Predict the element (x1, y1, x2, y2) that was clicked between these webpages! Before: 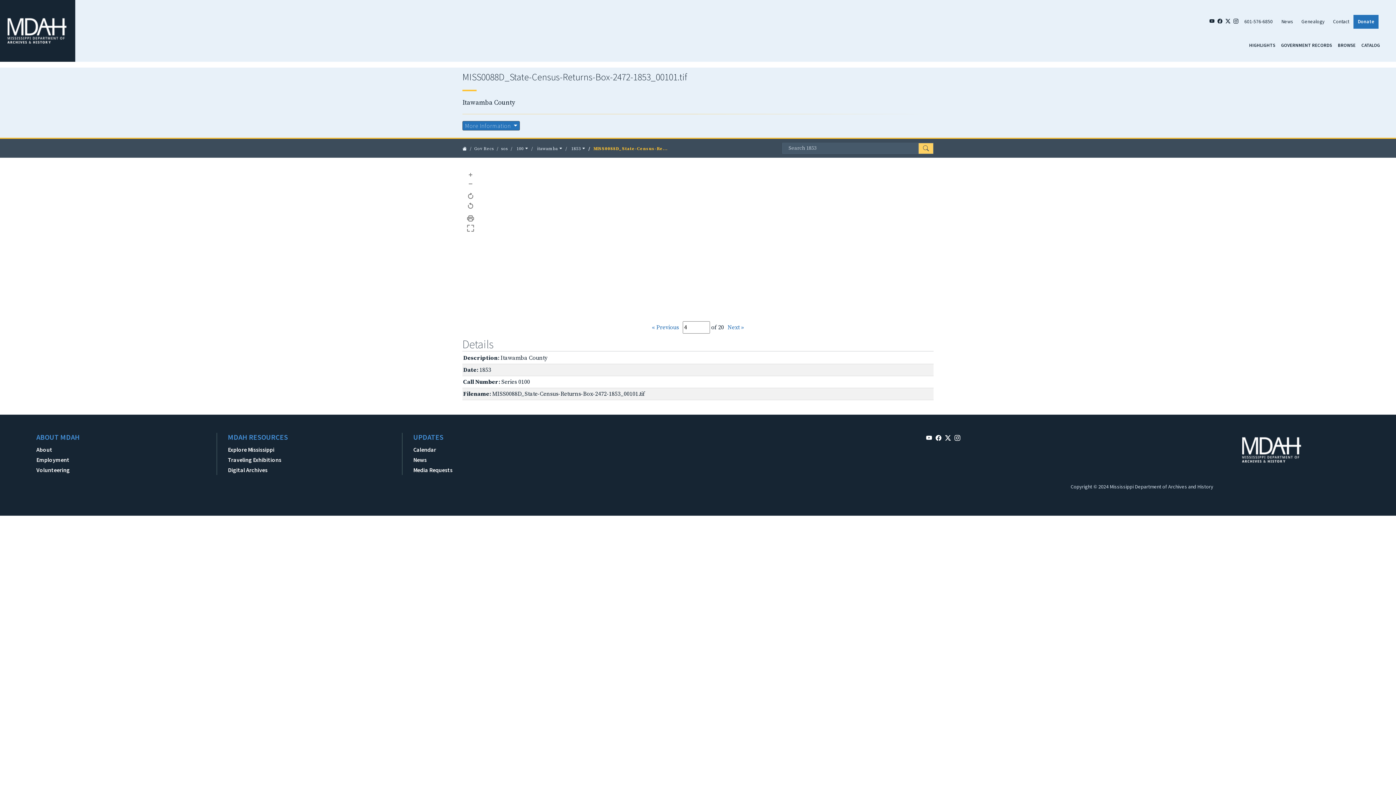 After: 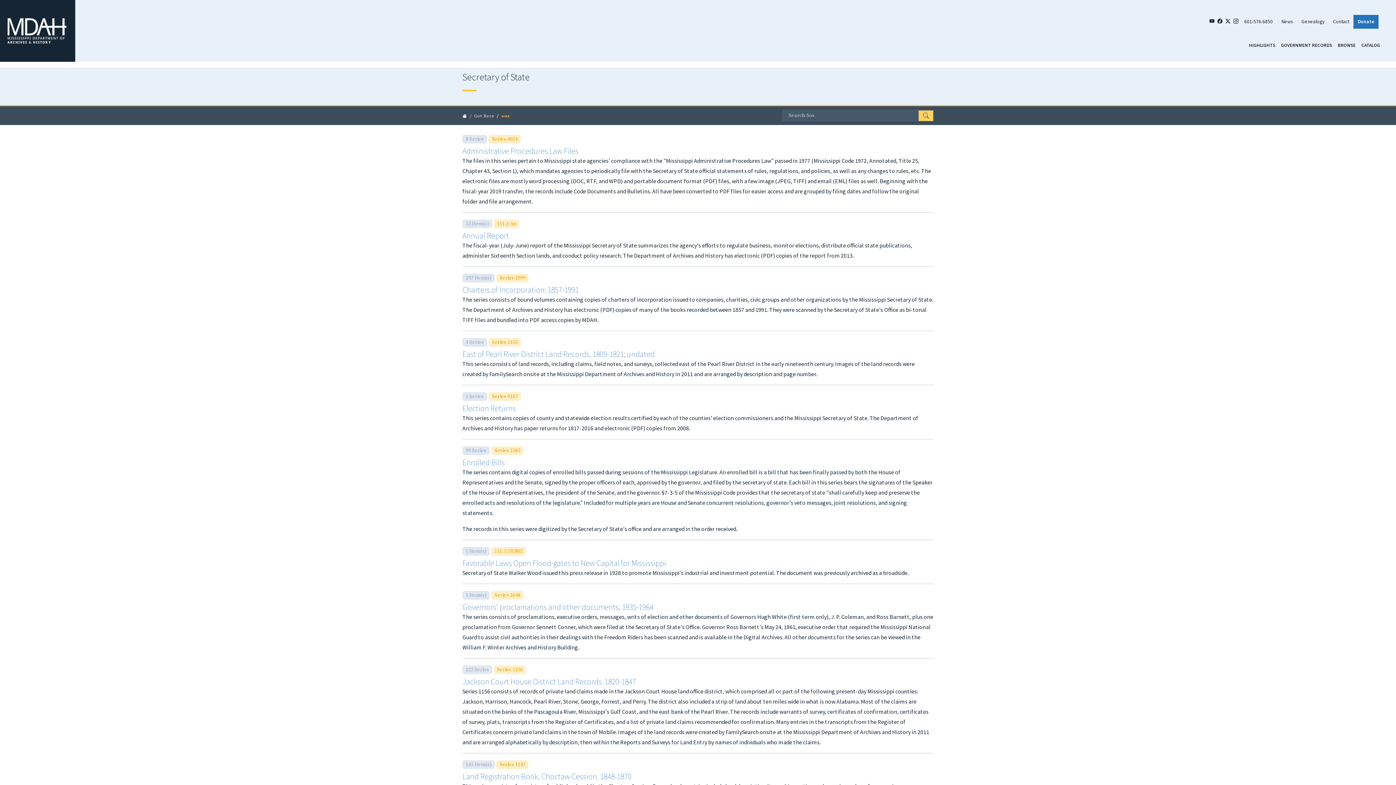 Action: label: sos bbox: (501, 144, 508, 154)